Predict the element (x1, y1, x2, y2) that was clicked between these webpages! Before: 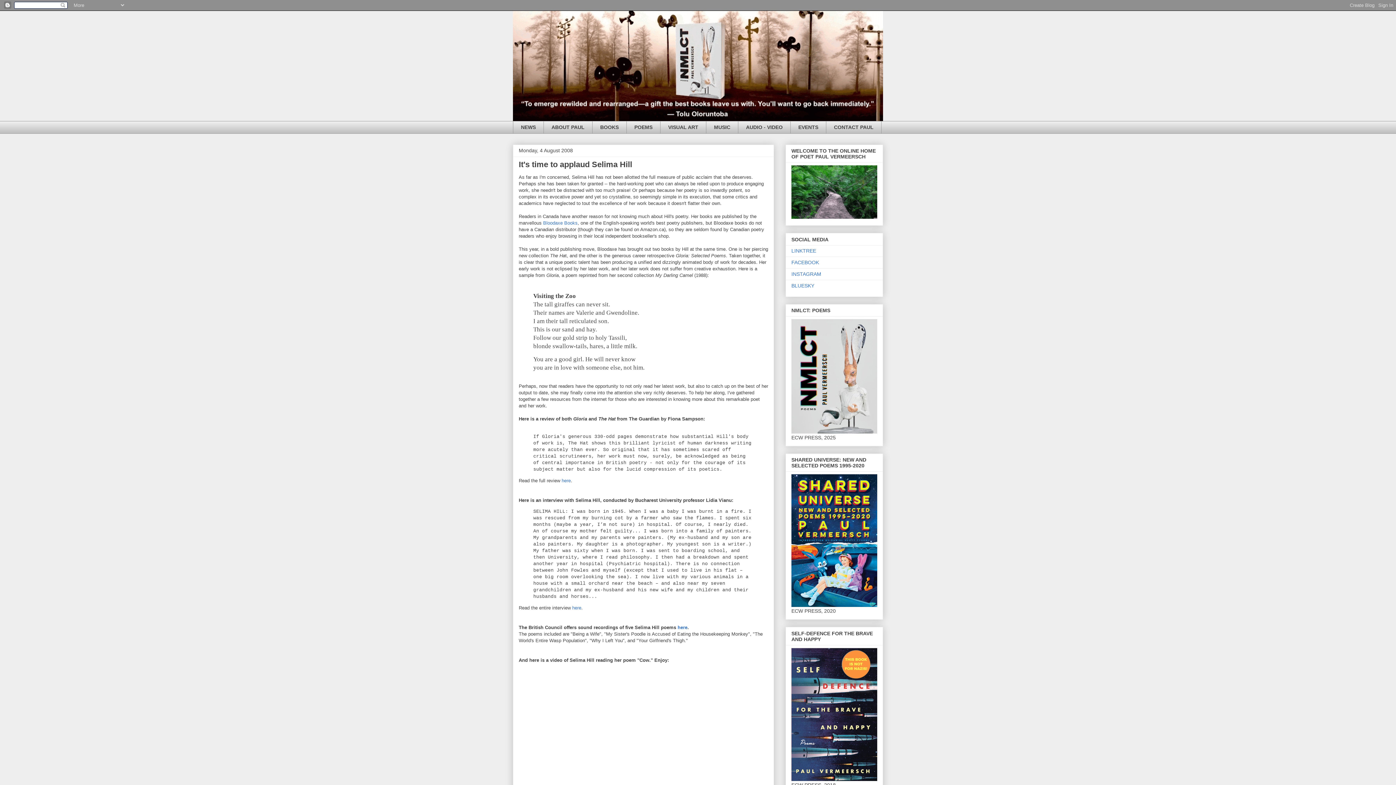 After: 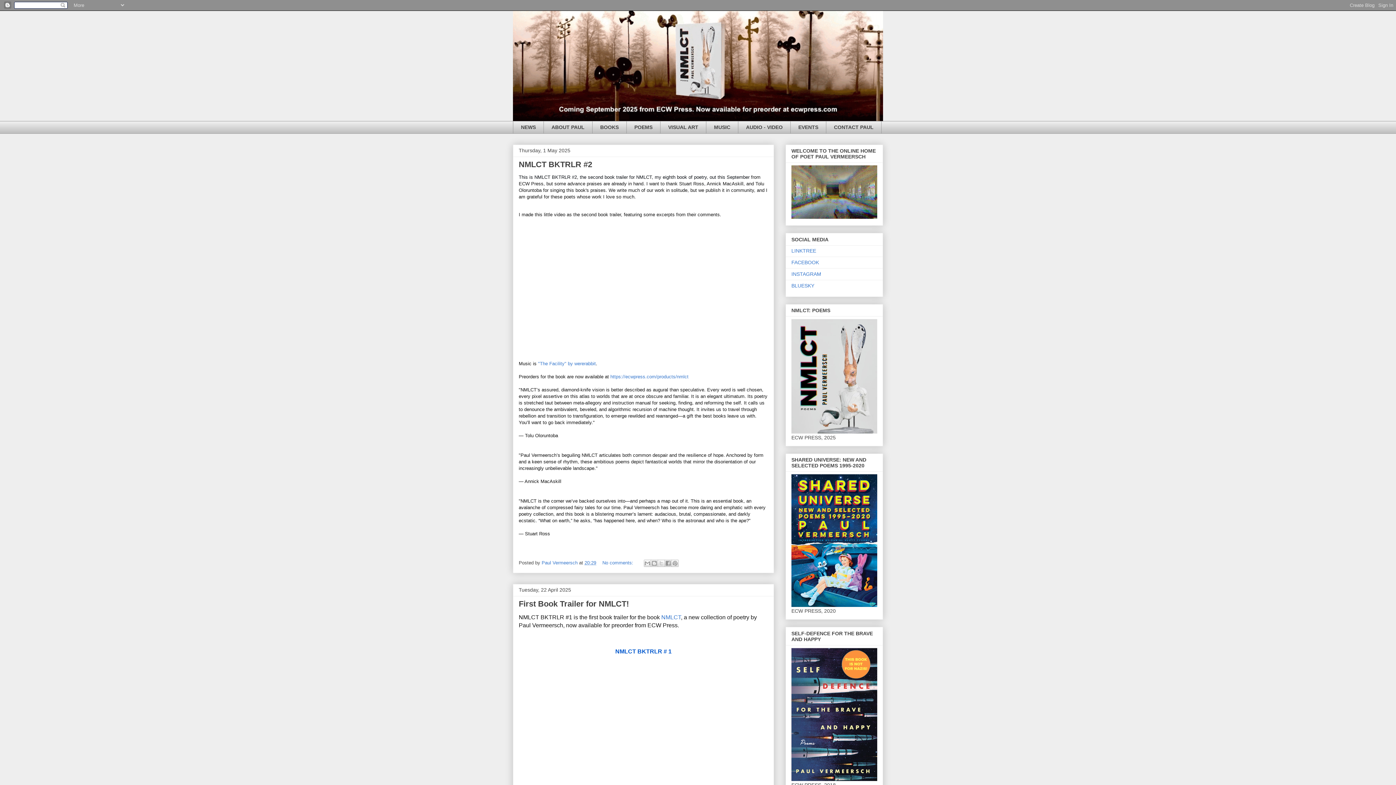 Action: bbox: (513, 10, 883, 121)